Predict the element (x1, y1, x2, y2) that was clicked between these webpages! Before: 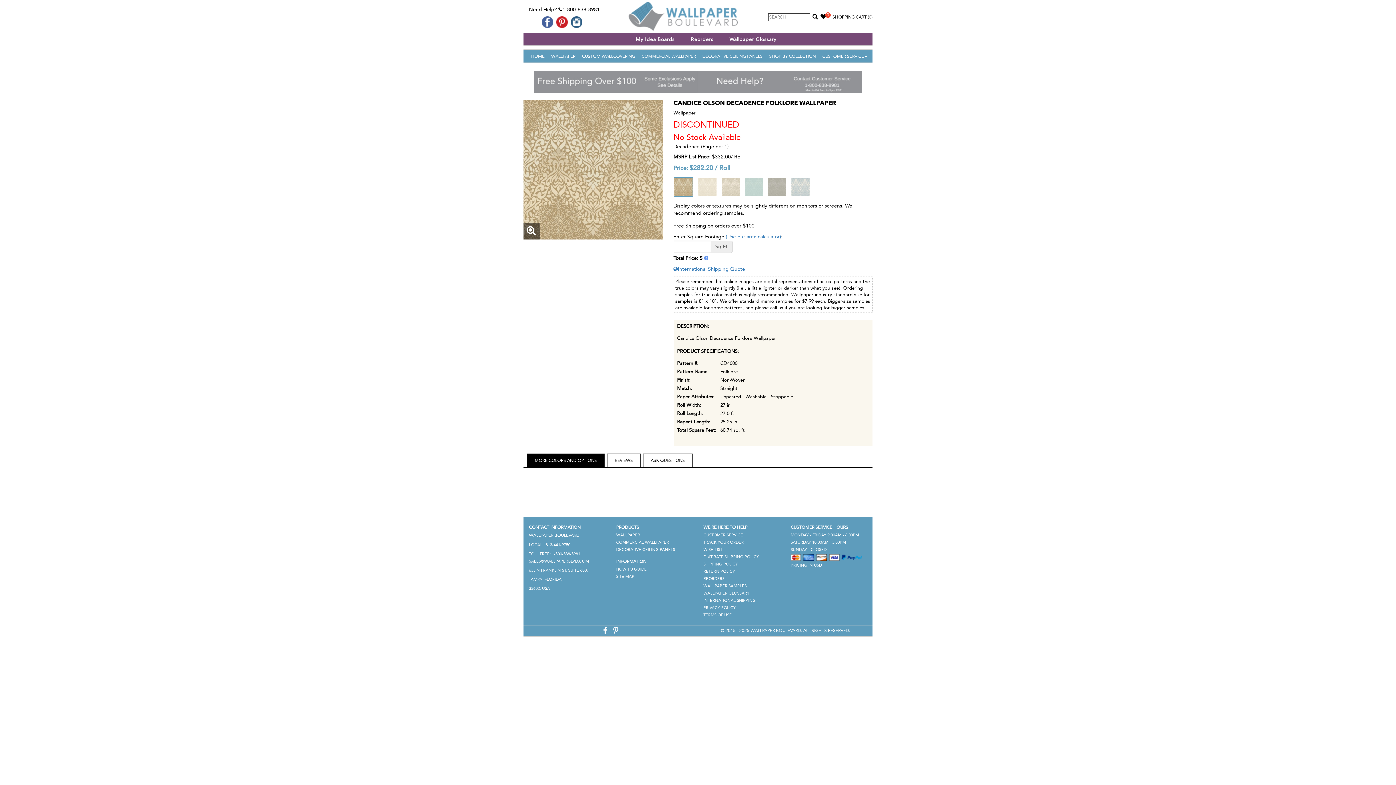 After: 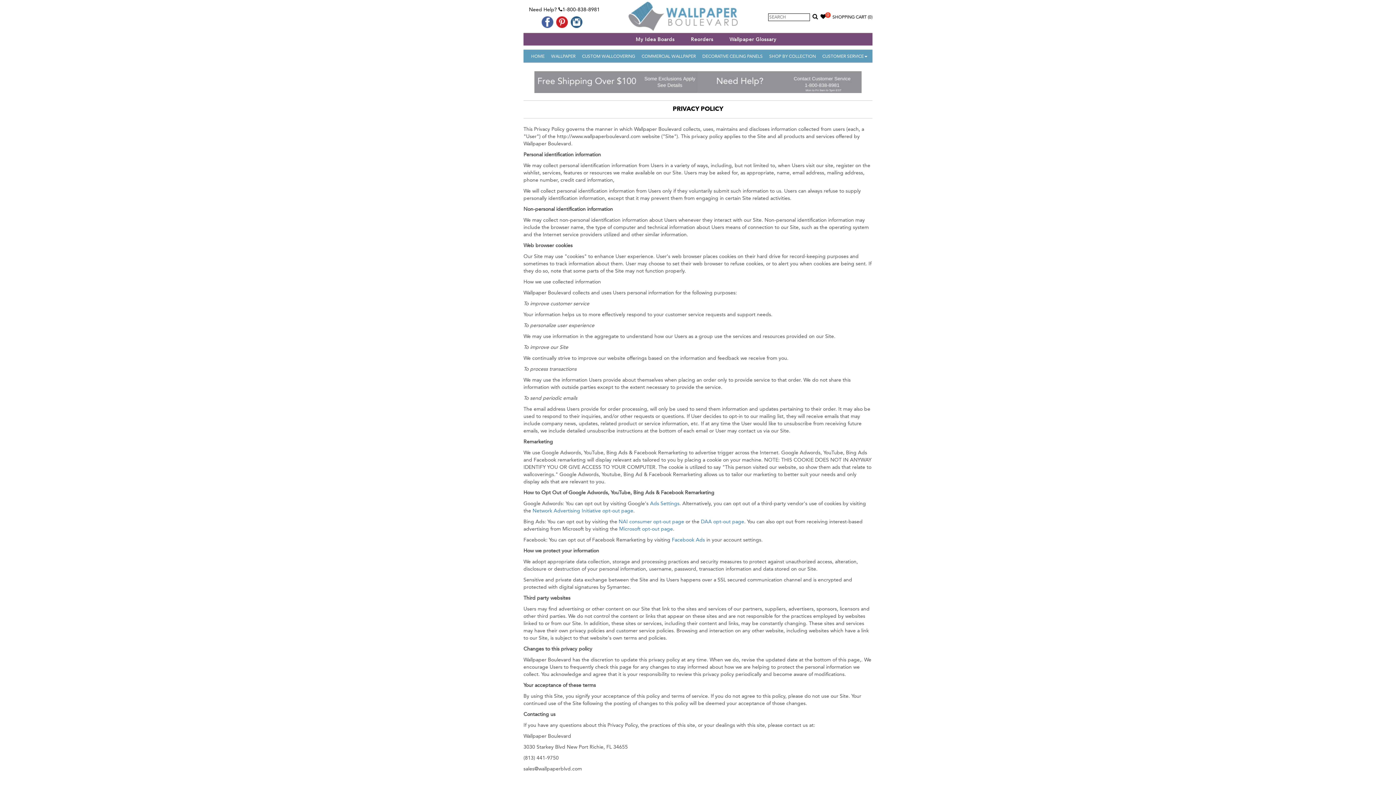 Action: bbox: (703, 605, 736, 610) label: PRIVACY POLICY